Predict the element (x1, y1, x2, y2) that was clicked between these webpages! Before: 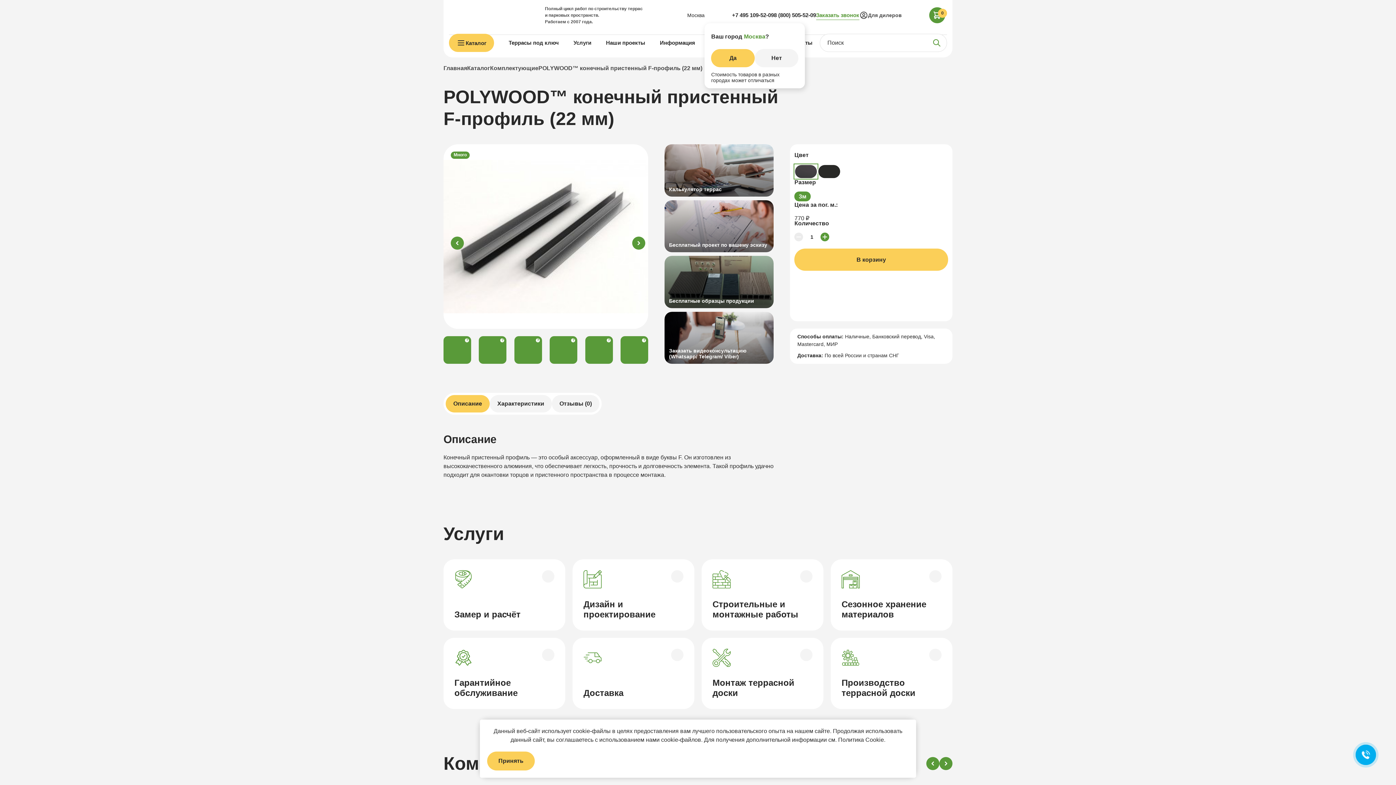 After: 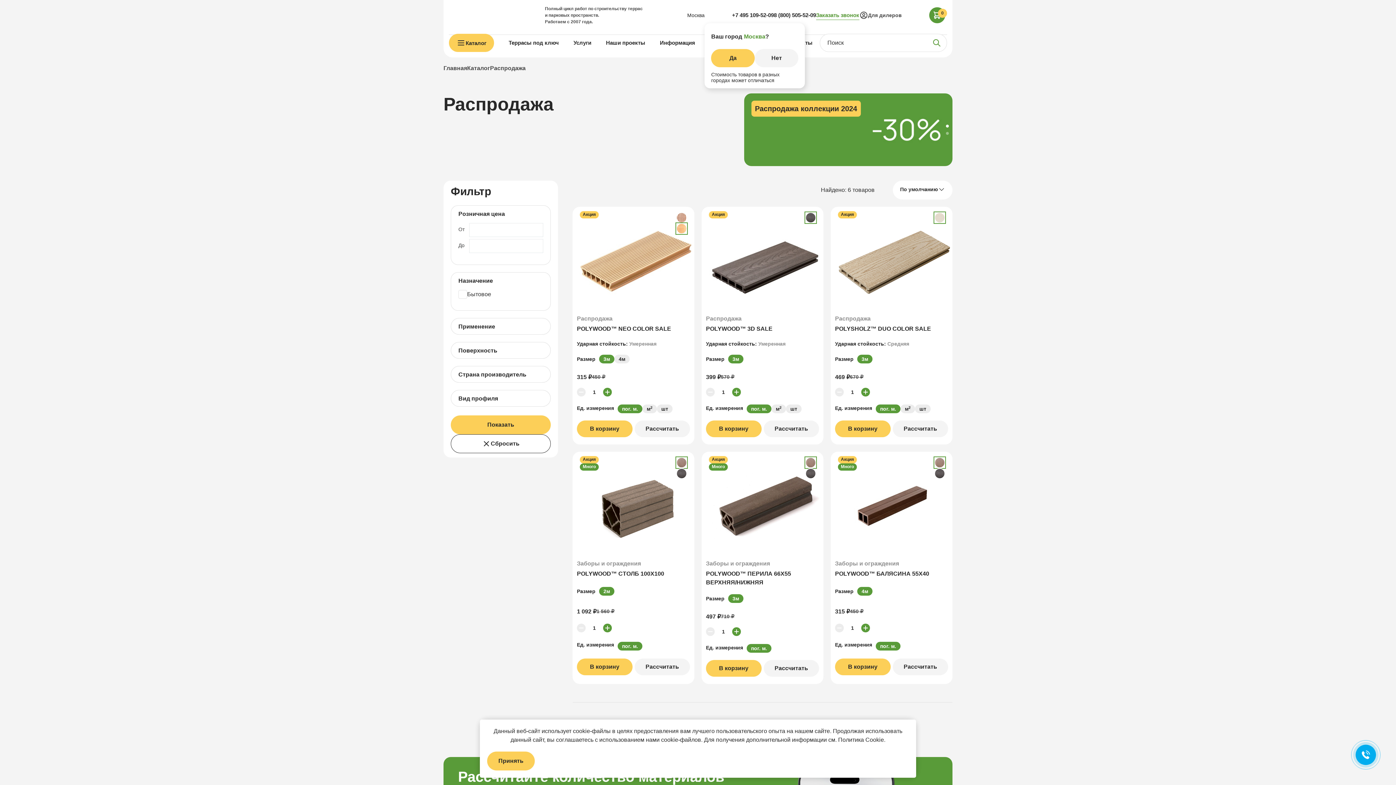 Action: label: Распродажа коллекции 2024 bbox: (31, 238, 164, 245)